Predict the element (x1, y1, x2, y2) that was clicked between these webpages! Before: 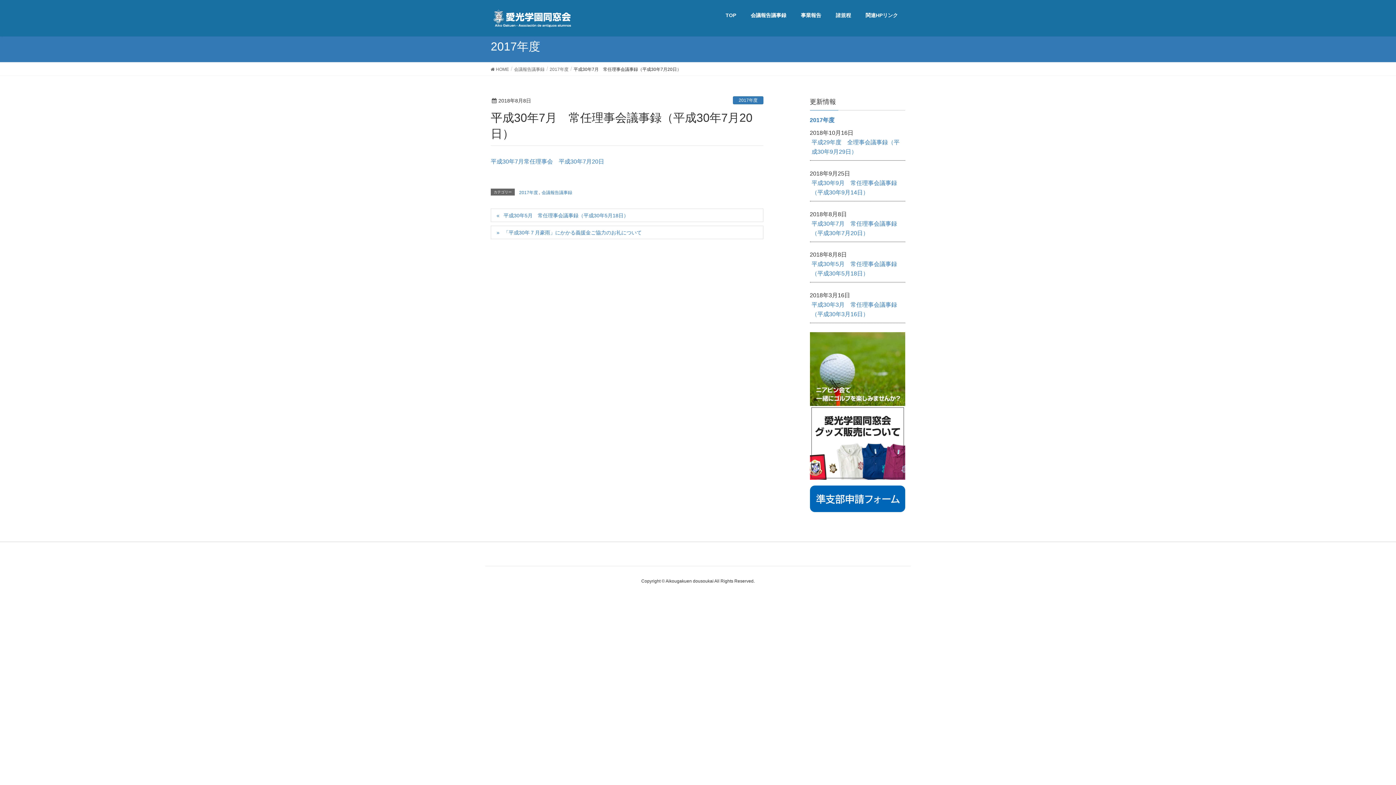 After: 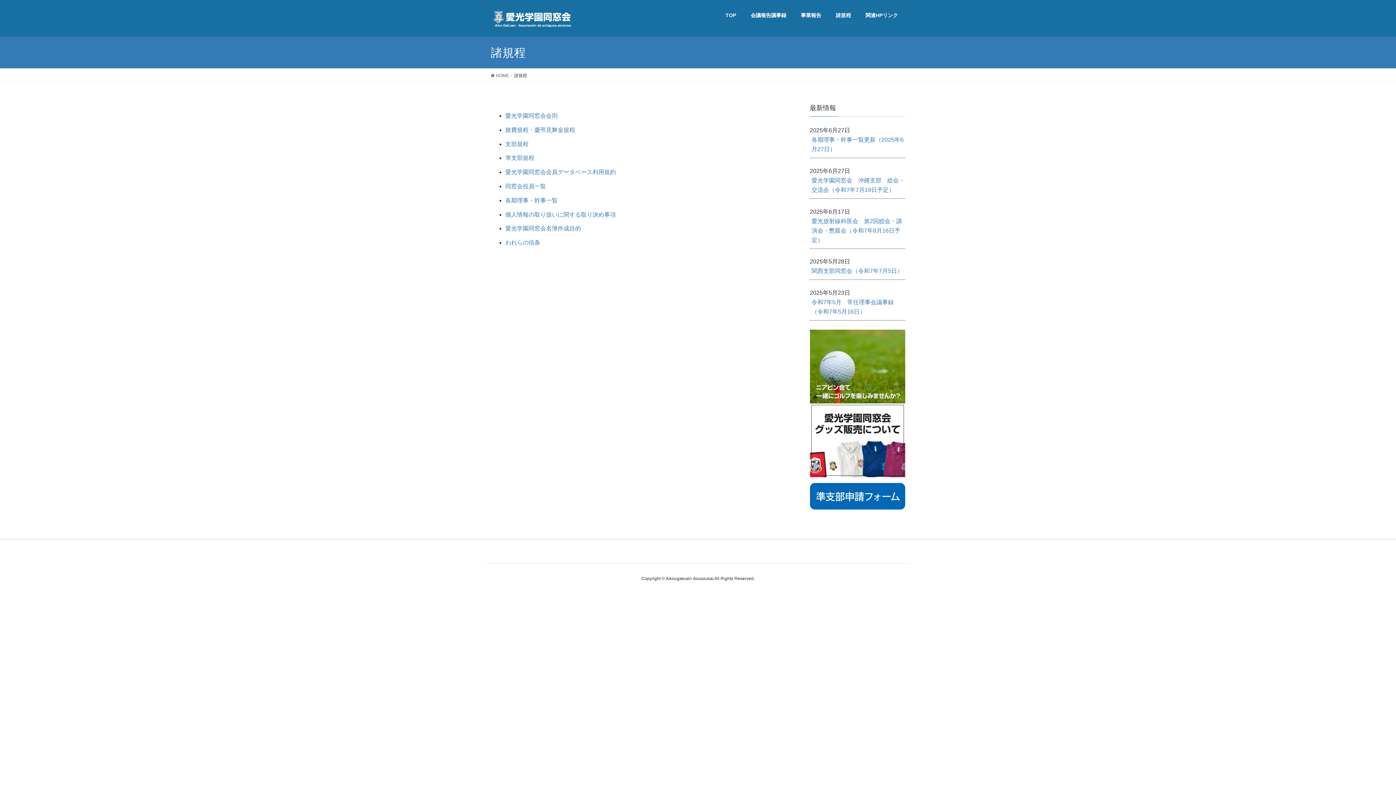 Action: bbox: (830, 7, 856, 23) label: 諸規程